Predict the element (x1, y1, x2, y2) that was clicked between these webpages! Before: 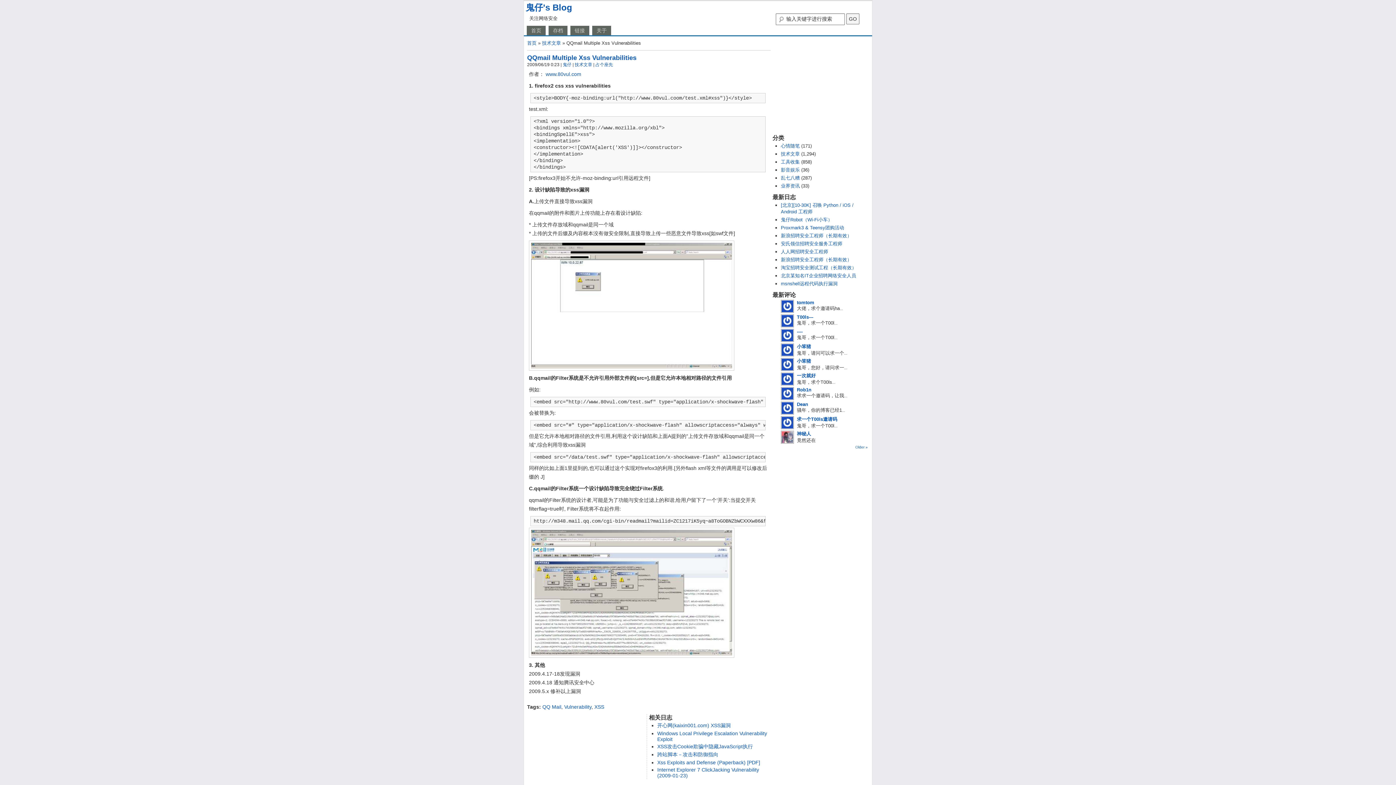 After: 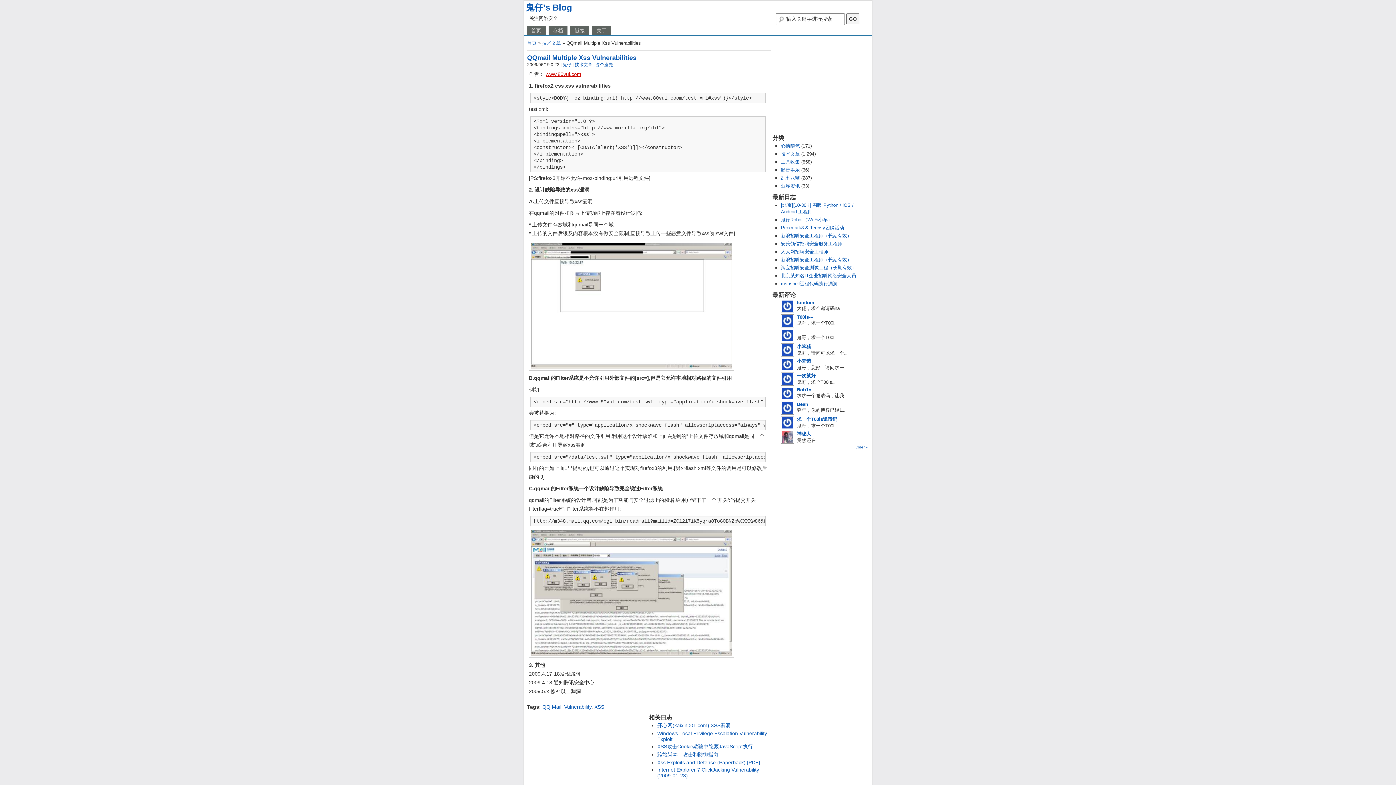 Action: label: www.80vul.com bbox: (545, 71, 581, 77)